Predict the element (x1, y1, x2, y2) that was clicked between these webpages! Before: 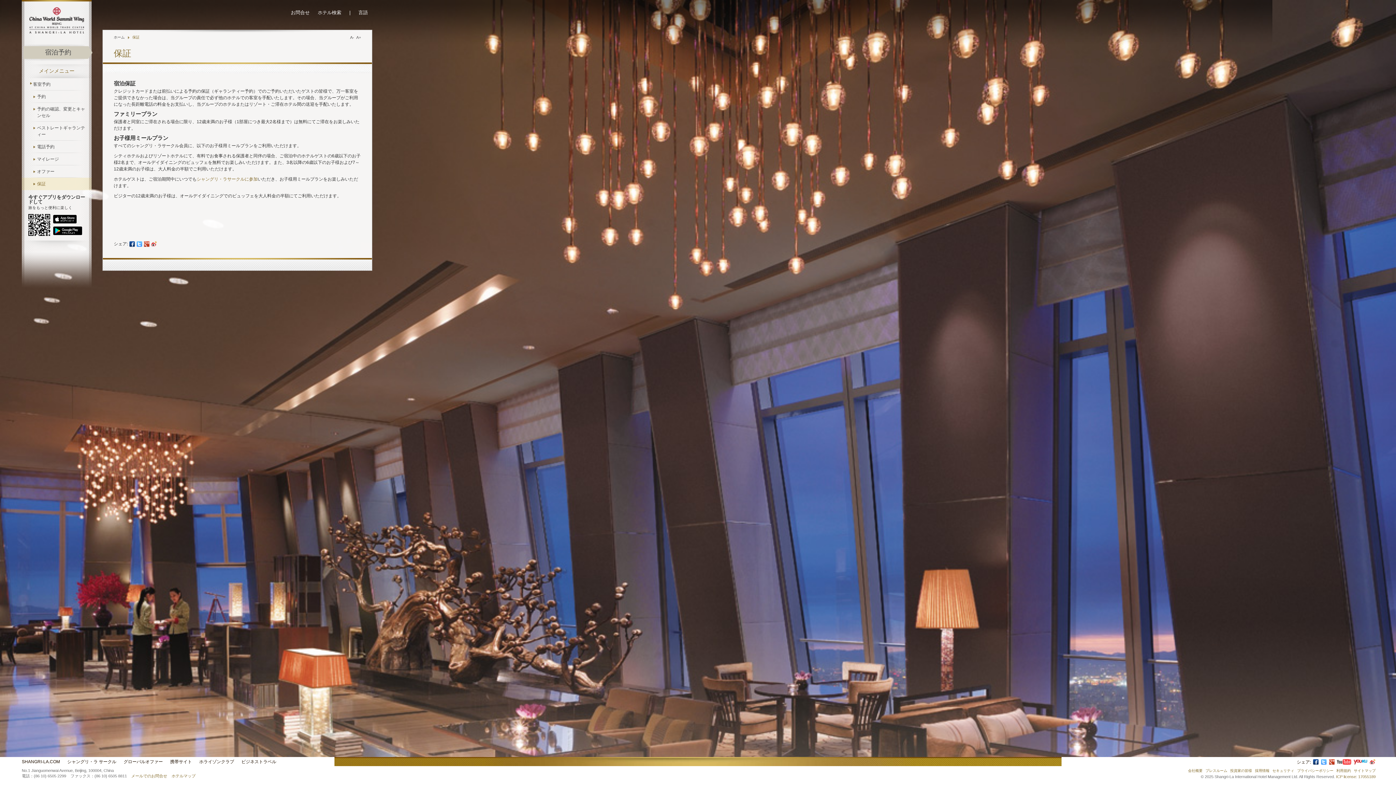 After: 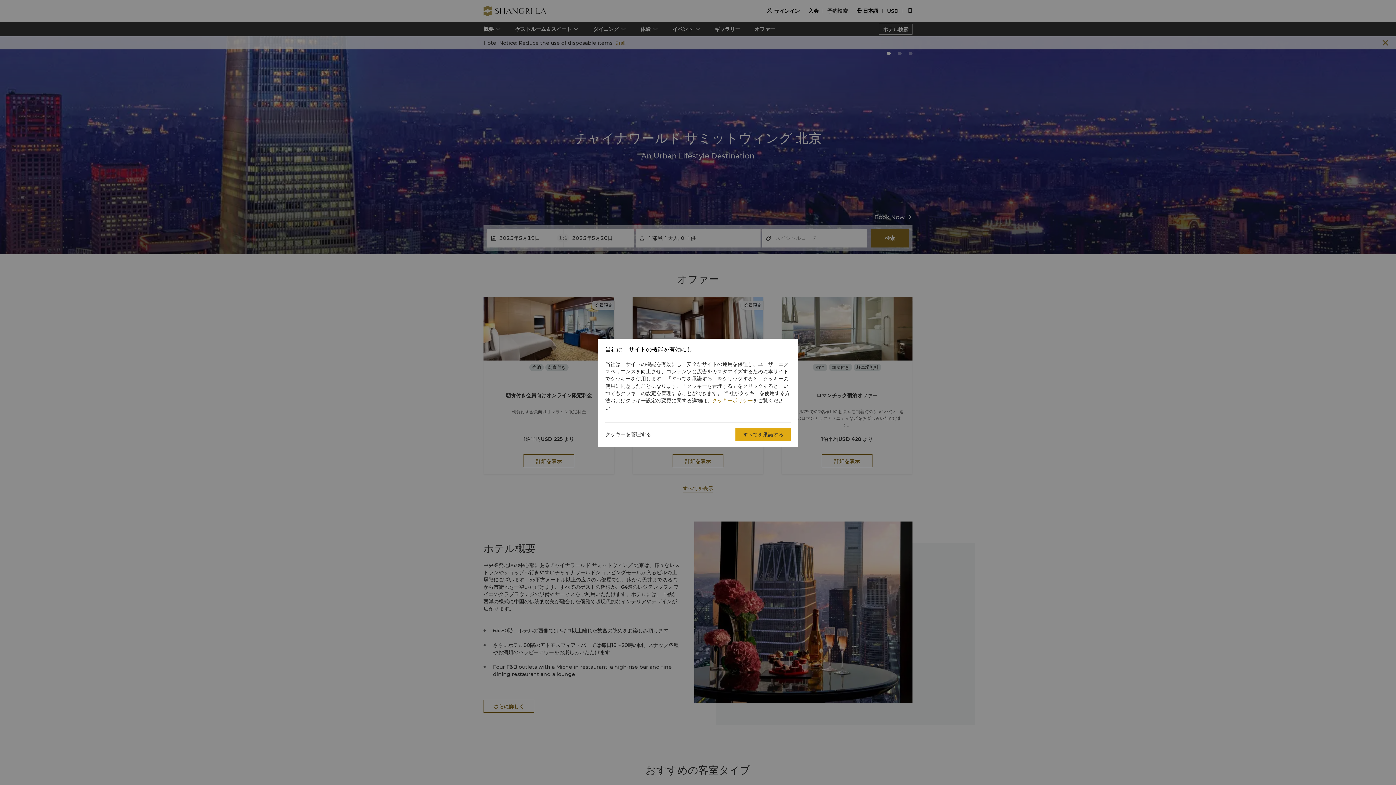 Action: label: 客室予約 bbox: (27, 81, 86, 87)